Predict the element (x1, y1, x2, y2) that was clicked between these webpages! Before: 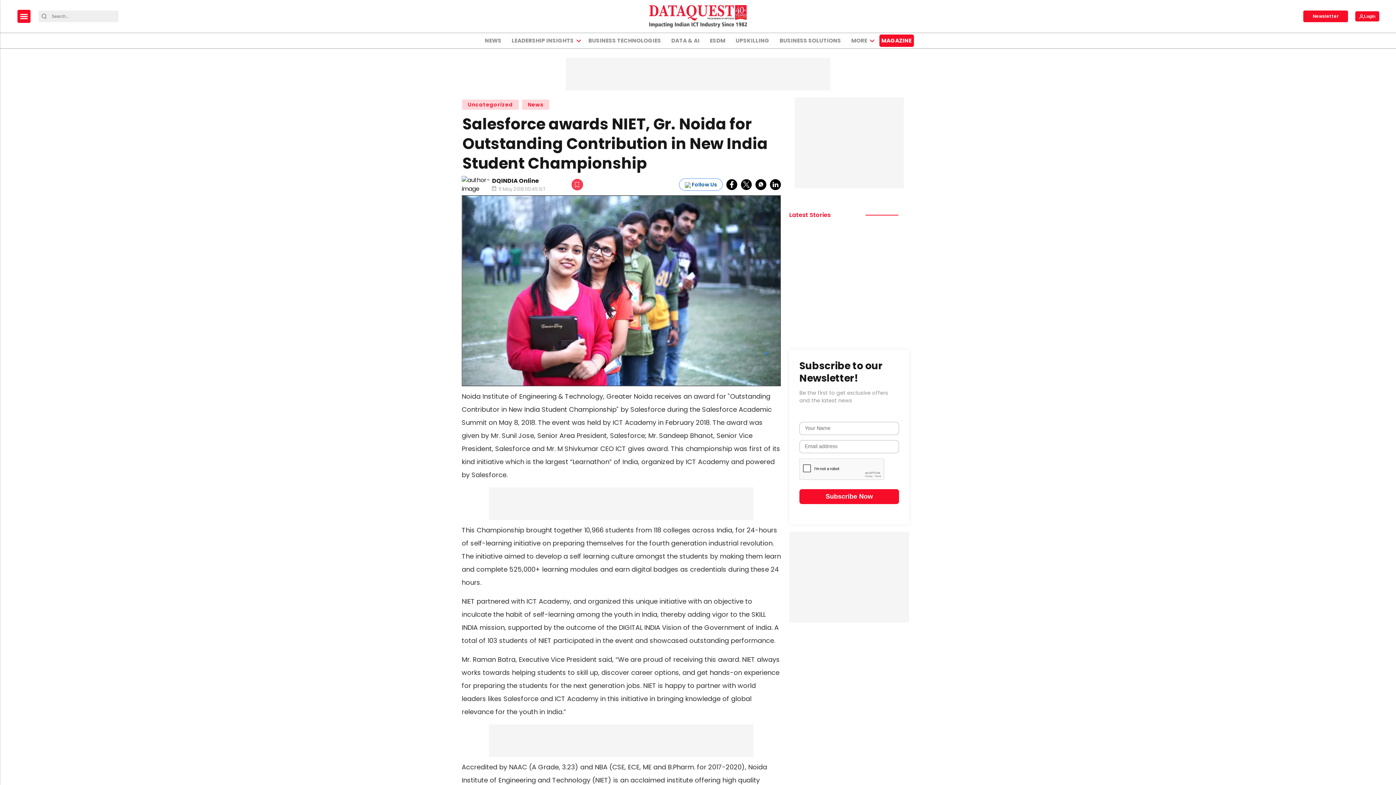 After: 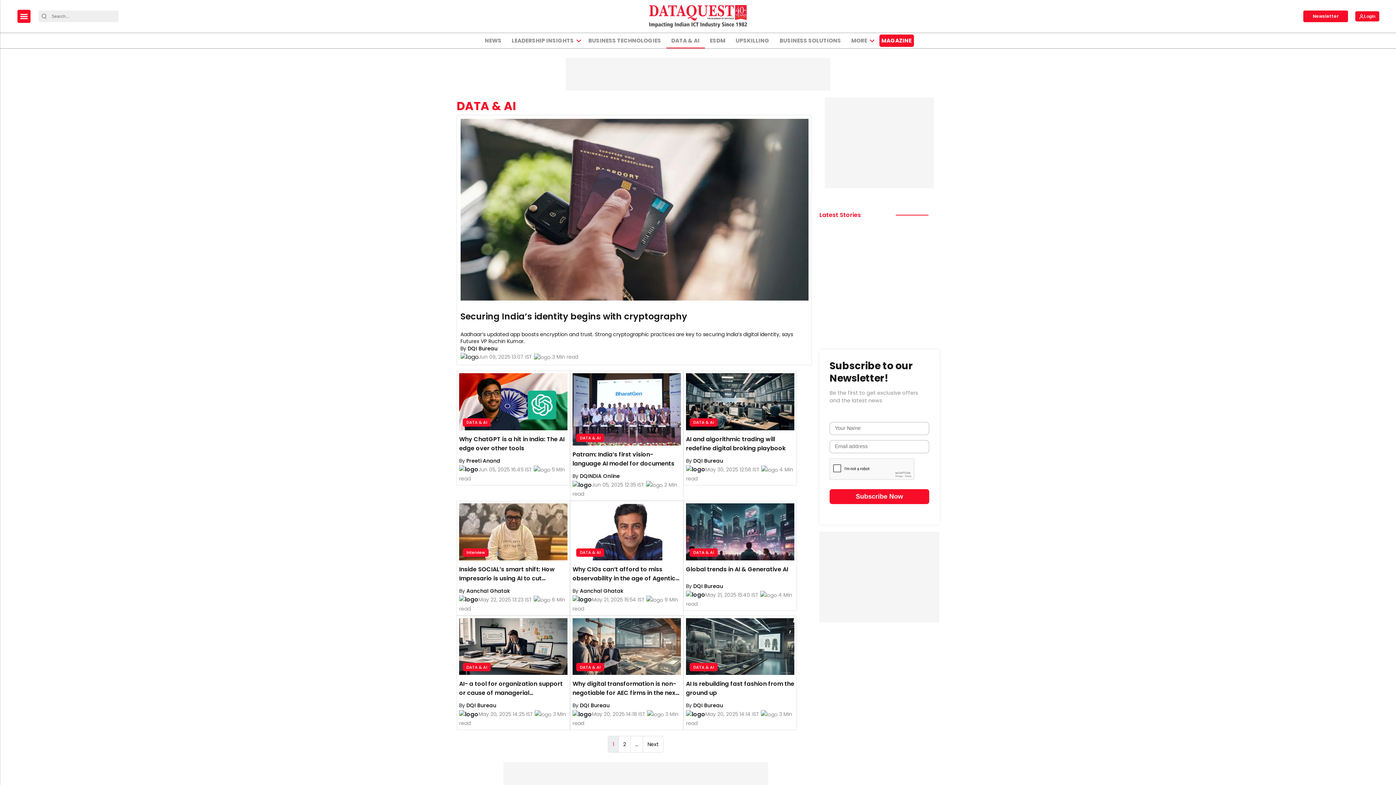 Action: bbox: (668, 33, 702, 48) label: DATA & AI